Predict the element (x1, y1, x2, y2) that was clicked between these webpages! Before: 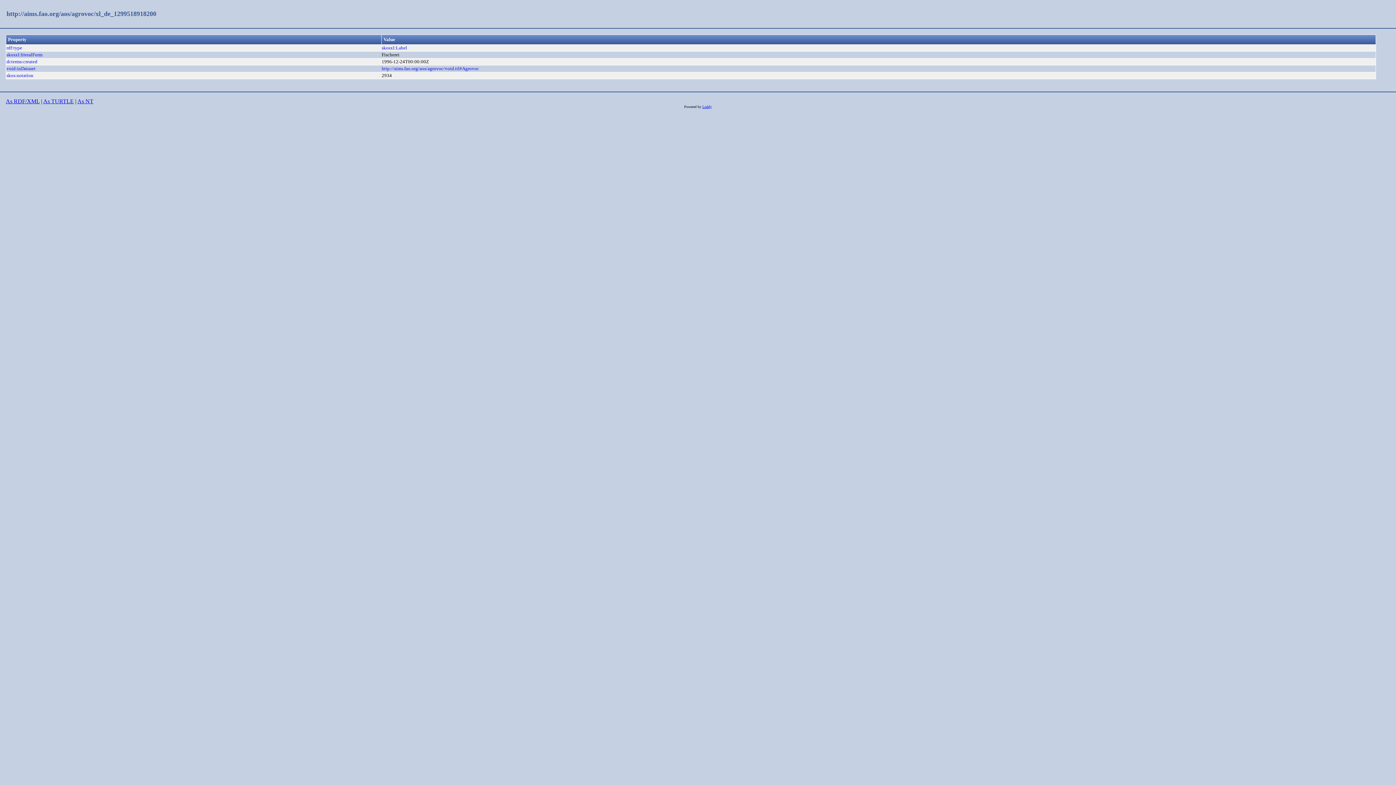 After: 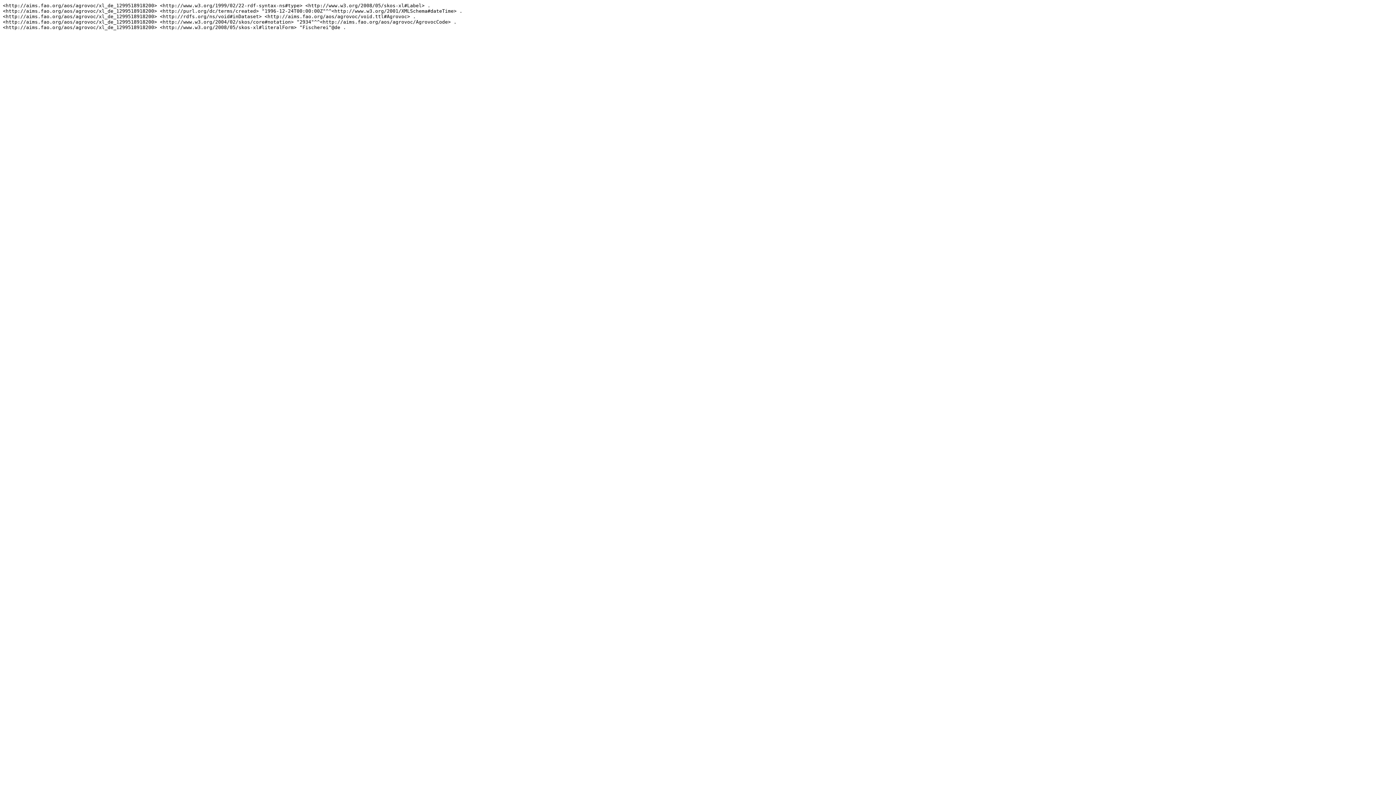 Action: bbox: (77, 98, 93, 104) label: As NT